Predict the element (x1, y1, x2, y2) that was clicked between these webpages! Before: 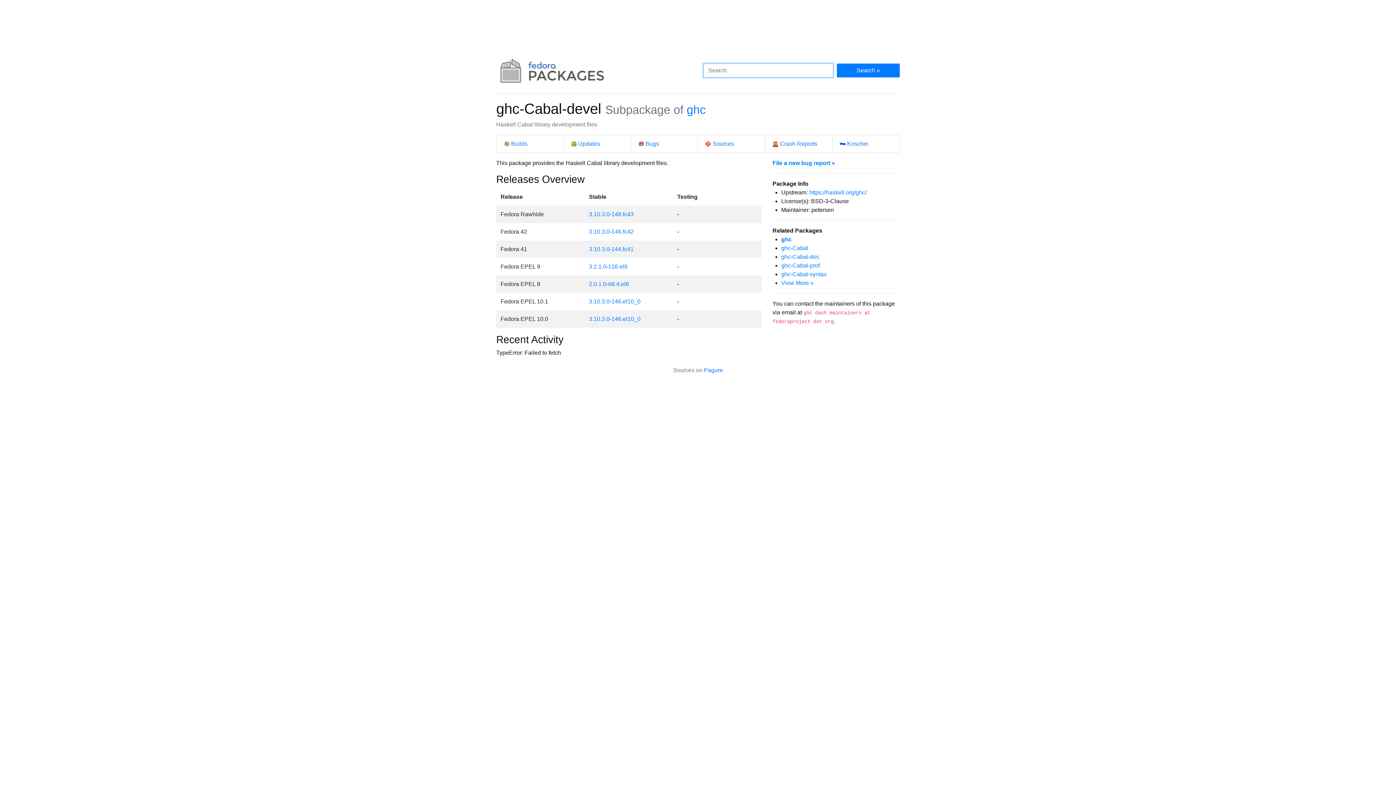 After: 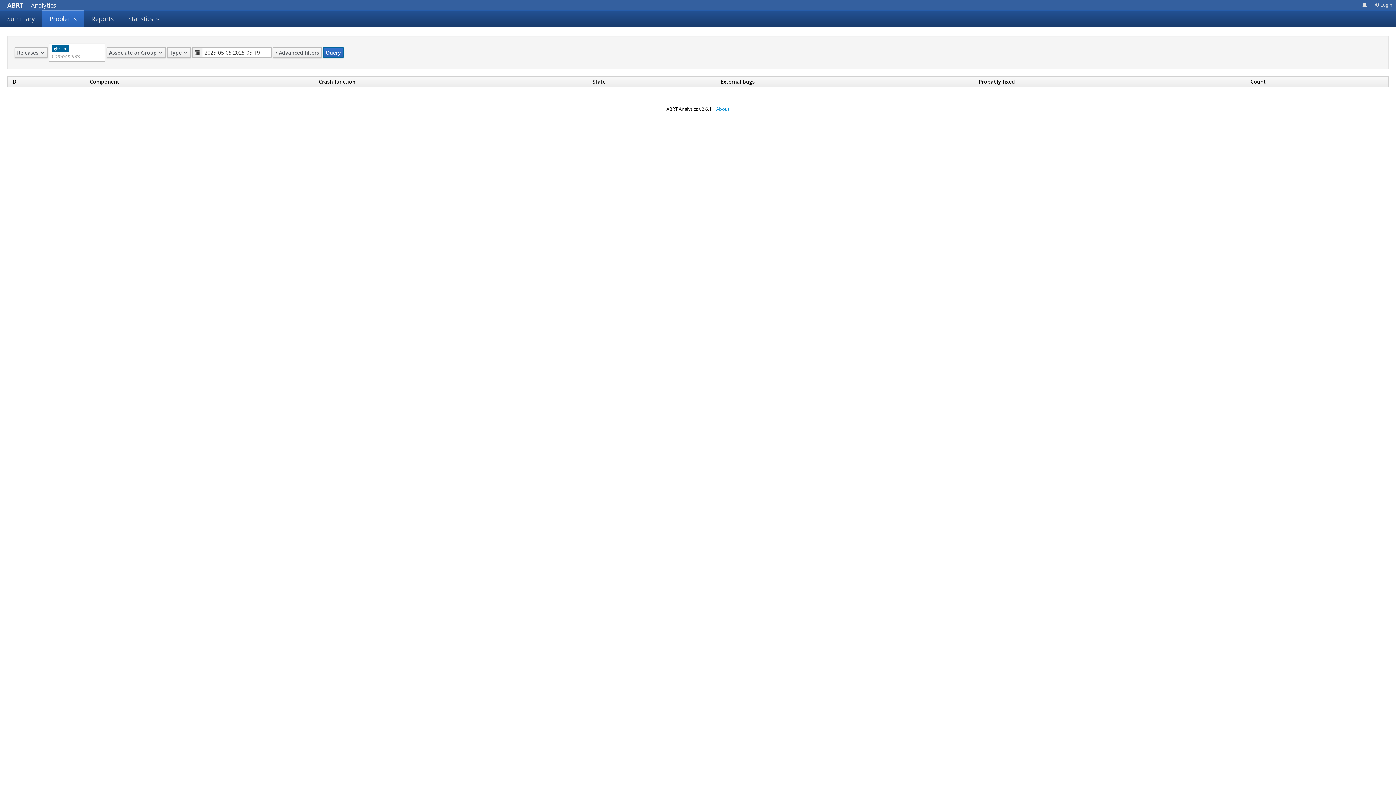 Action: bbox: (772, 140, 817, 146) label: Crash Reports